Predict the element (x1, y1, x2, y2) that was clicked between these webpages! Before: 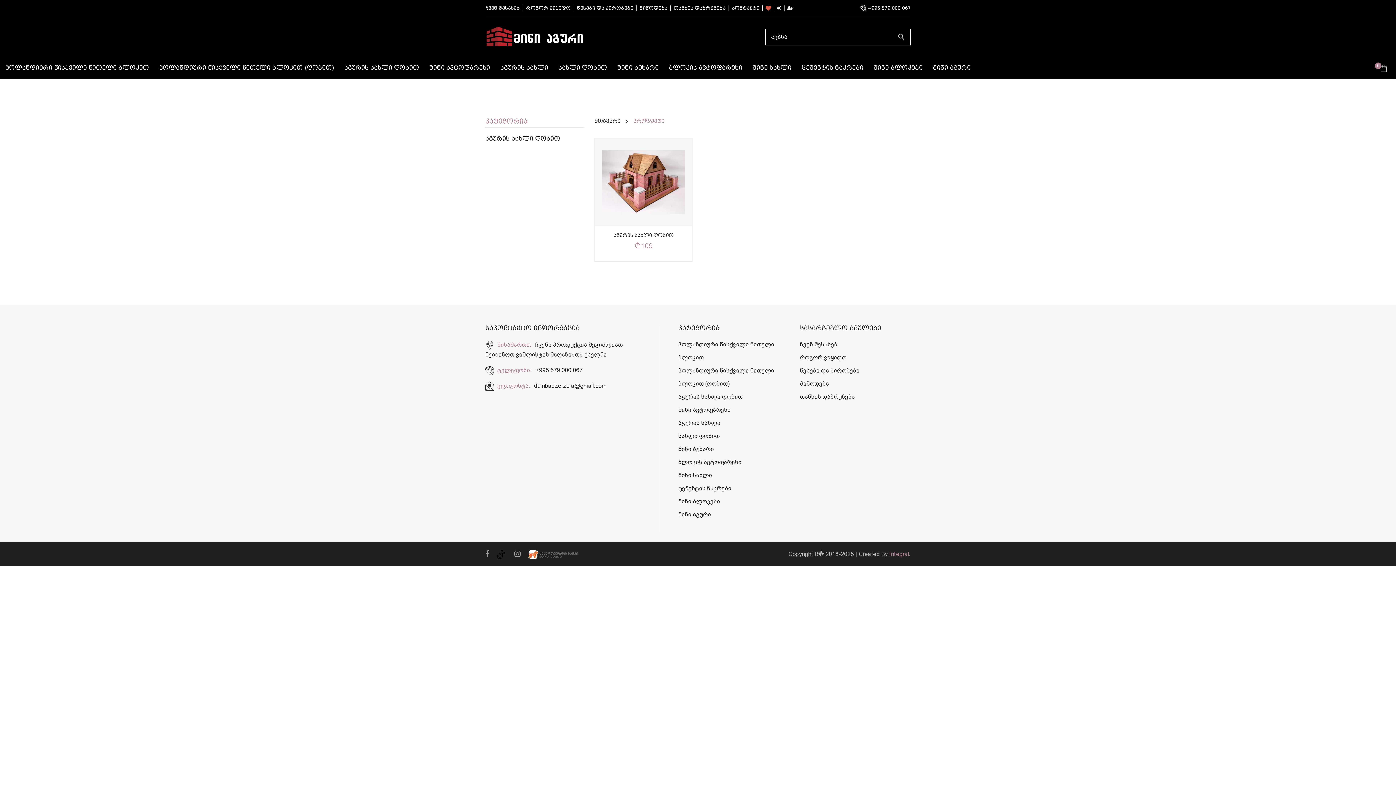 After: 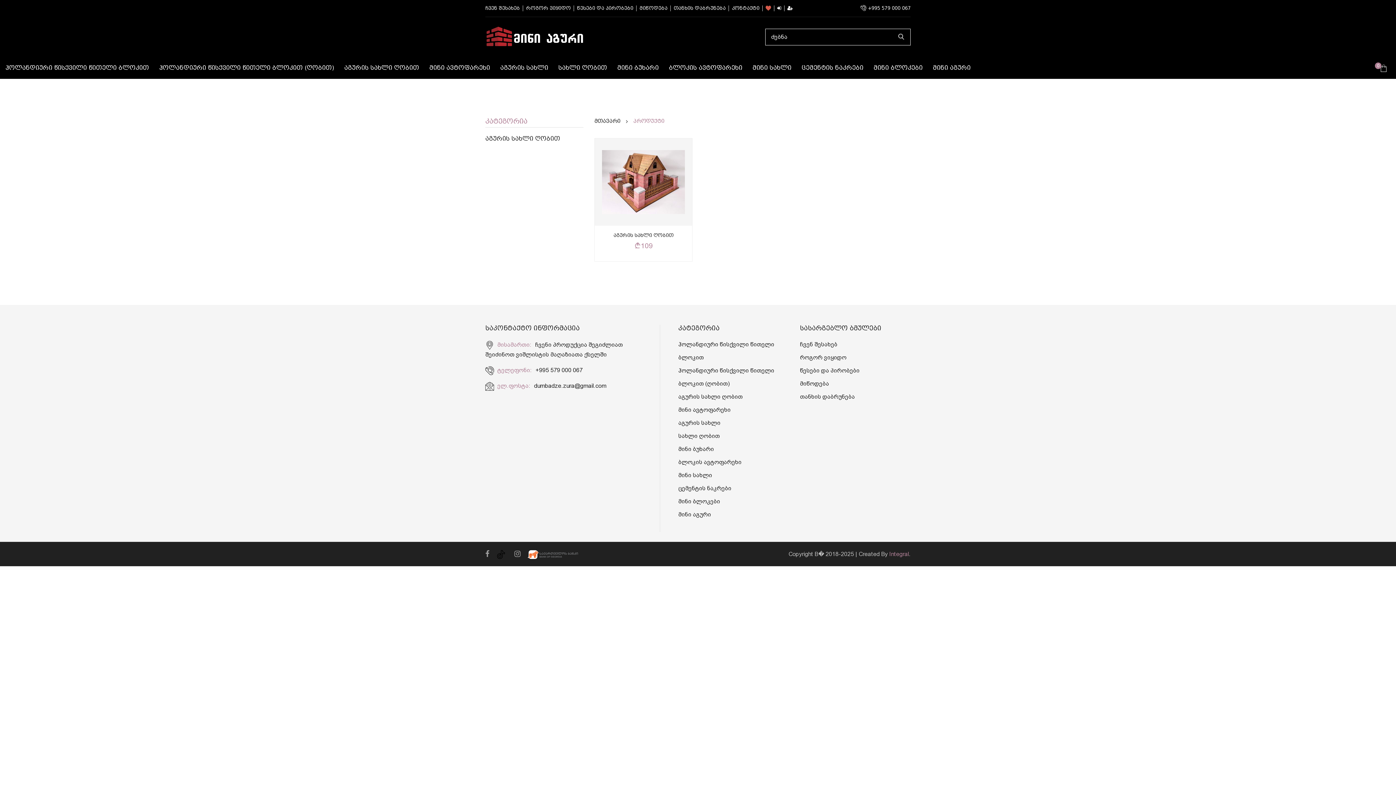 Action: bbox: (857, 5, 910, 11) label:  +995 579 000 067